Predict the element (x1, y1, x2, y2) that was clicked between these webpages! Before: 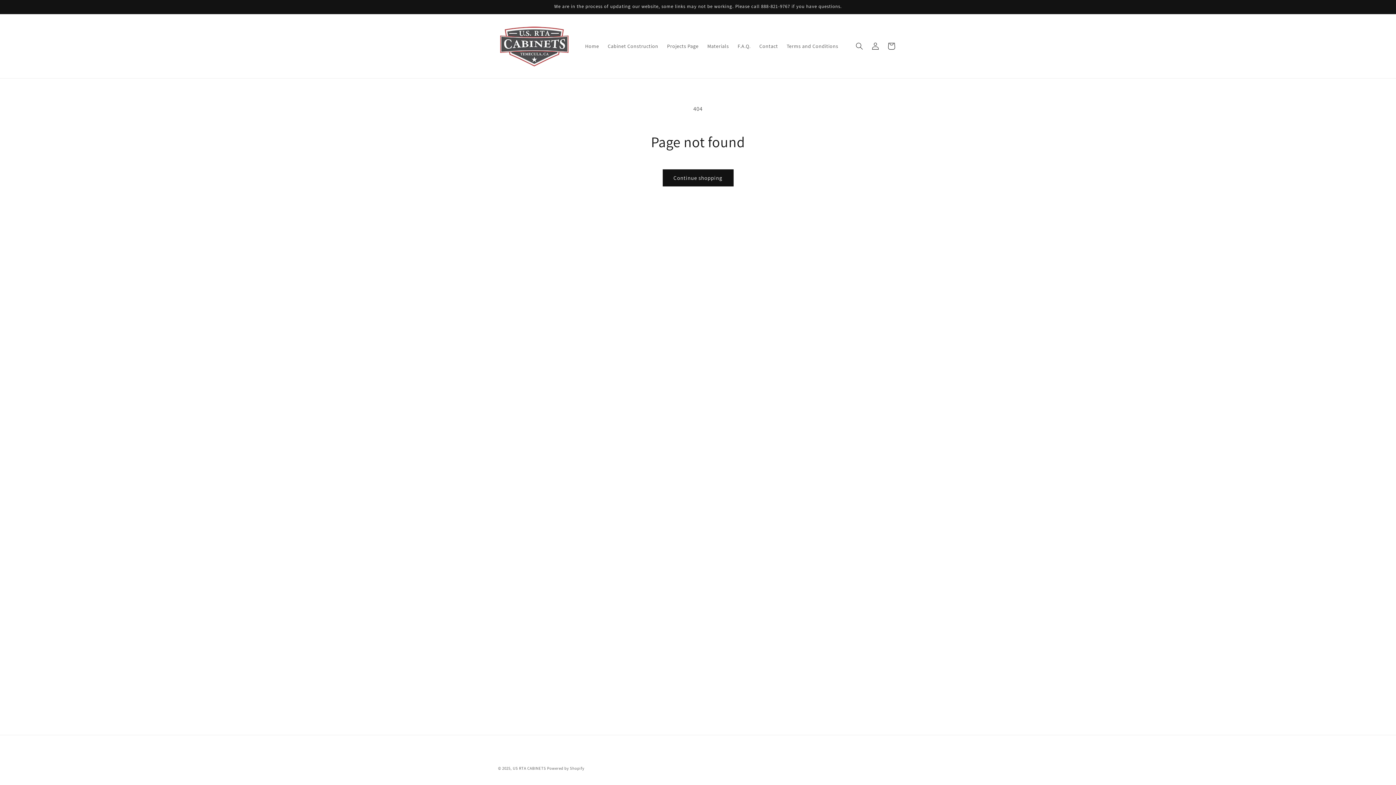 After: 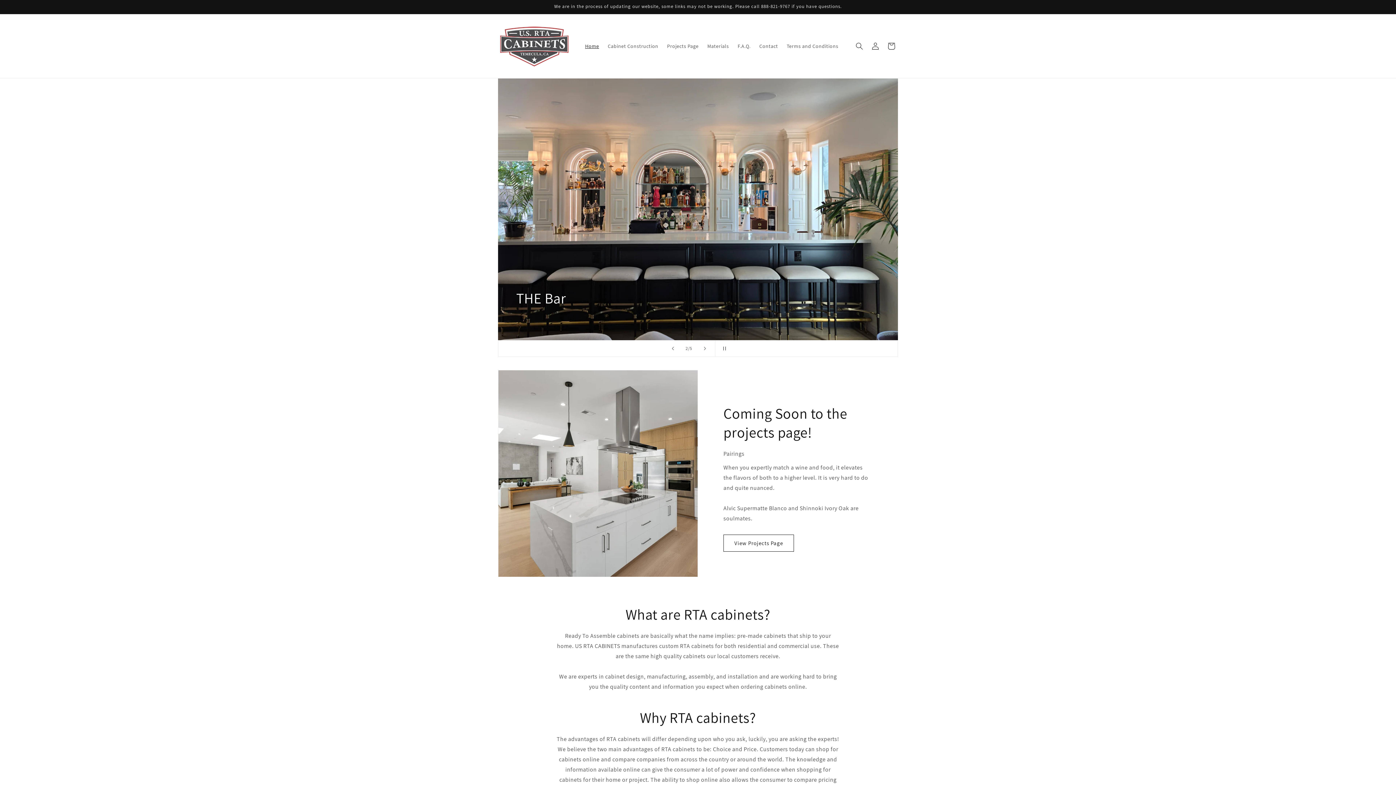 Action: label: Home bbox: (580, 38, 603, 53)